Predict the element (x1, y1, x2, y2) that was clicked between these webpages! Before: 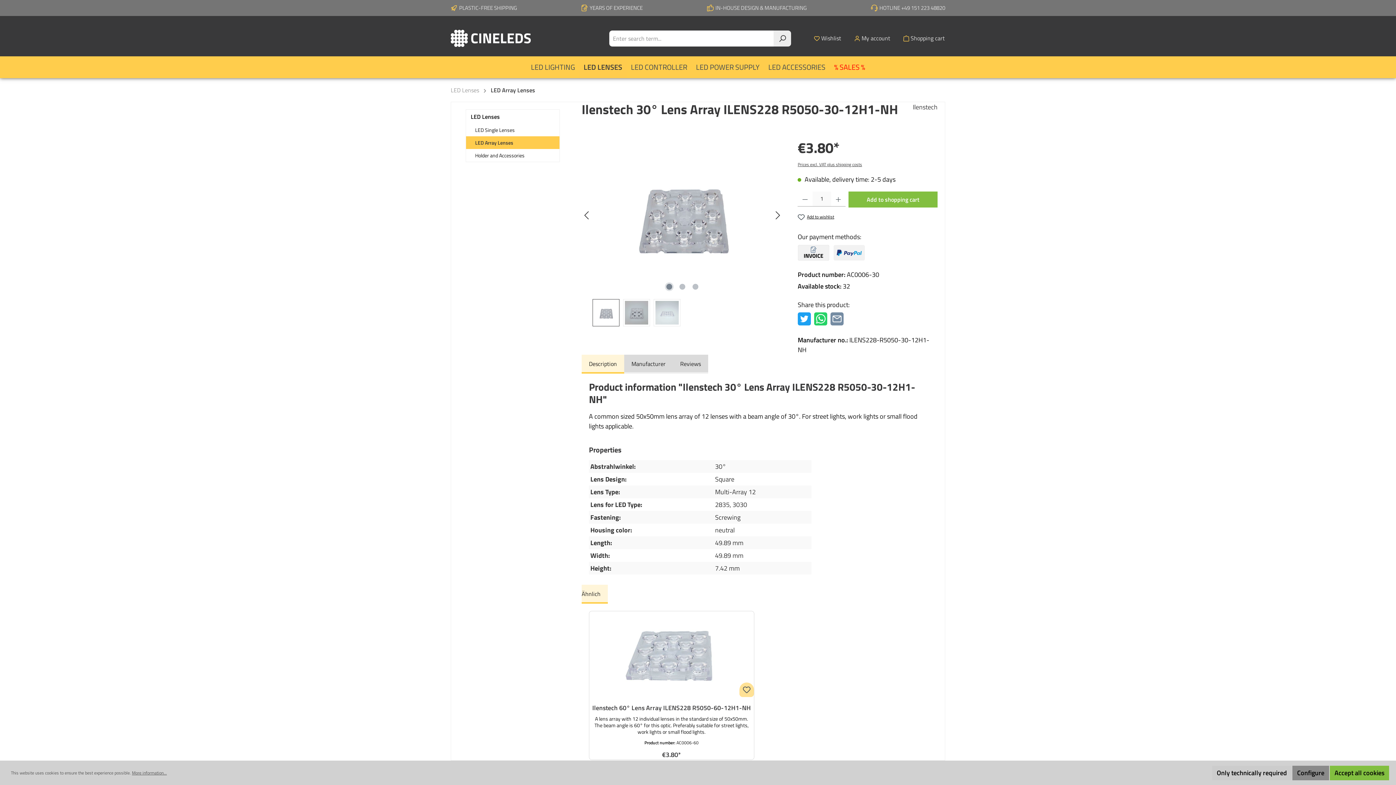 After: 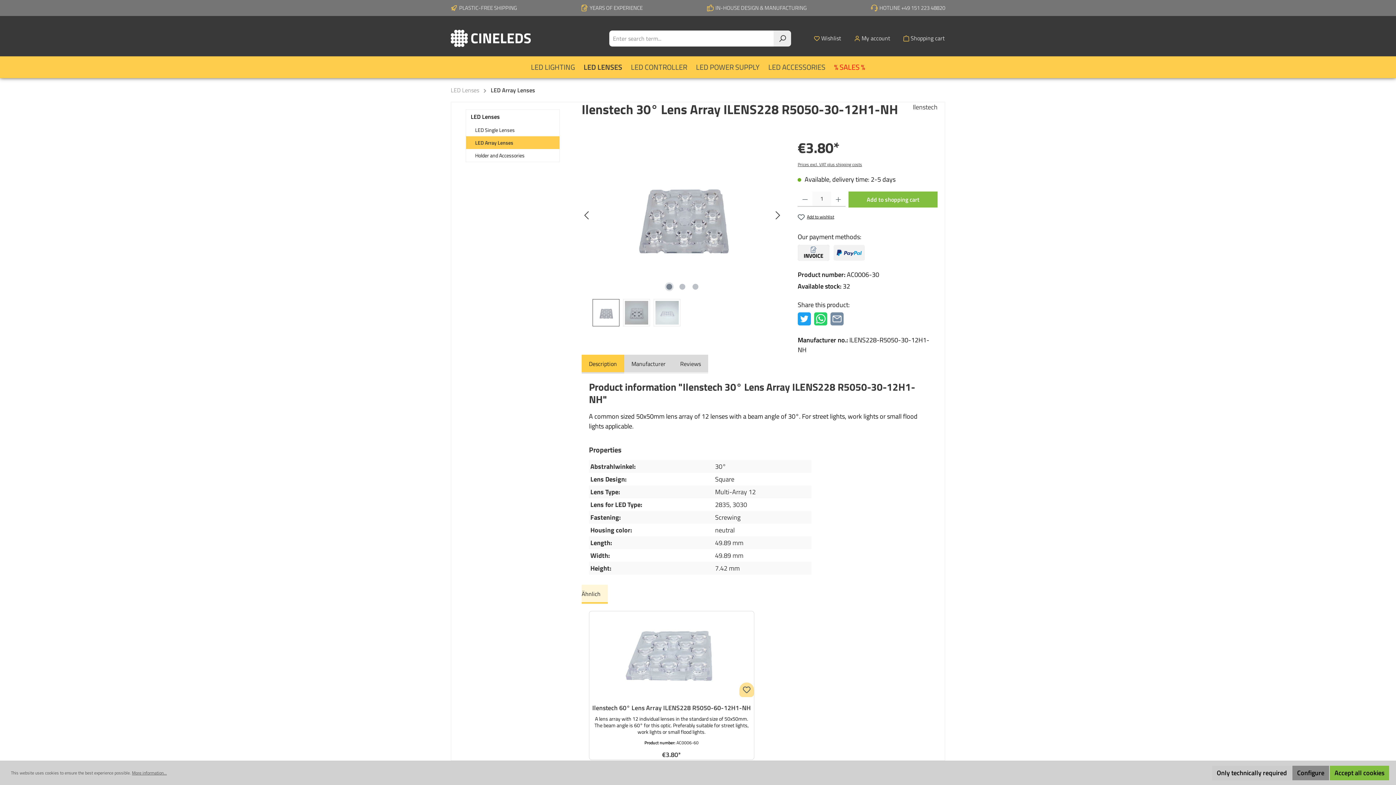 Action: bbox: (581, 354, 624, 373) label: Description